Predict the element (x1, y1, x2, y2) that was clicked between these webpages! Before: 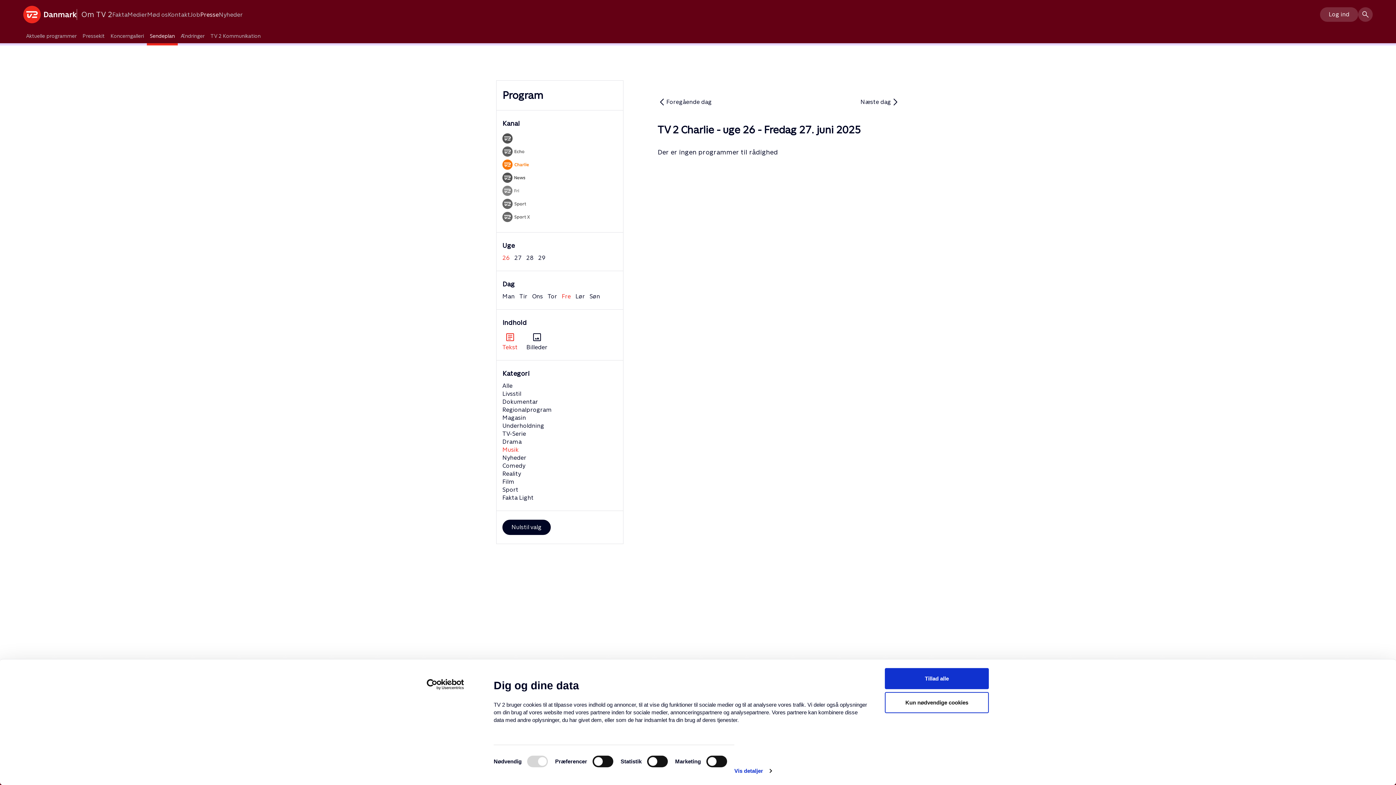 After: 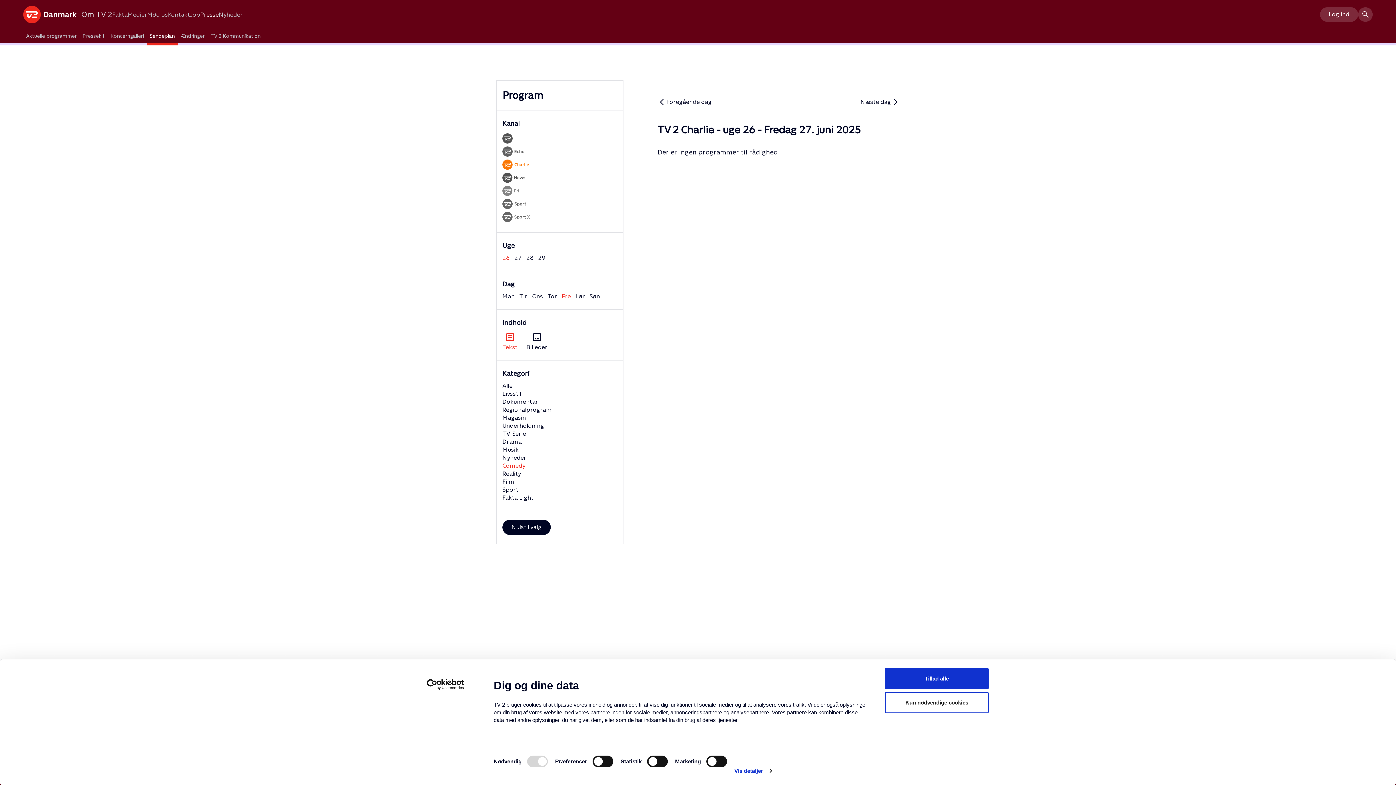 Action: bbox: (502, 462, 525, 469) label: Comedy